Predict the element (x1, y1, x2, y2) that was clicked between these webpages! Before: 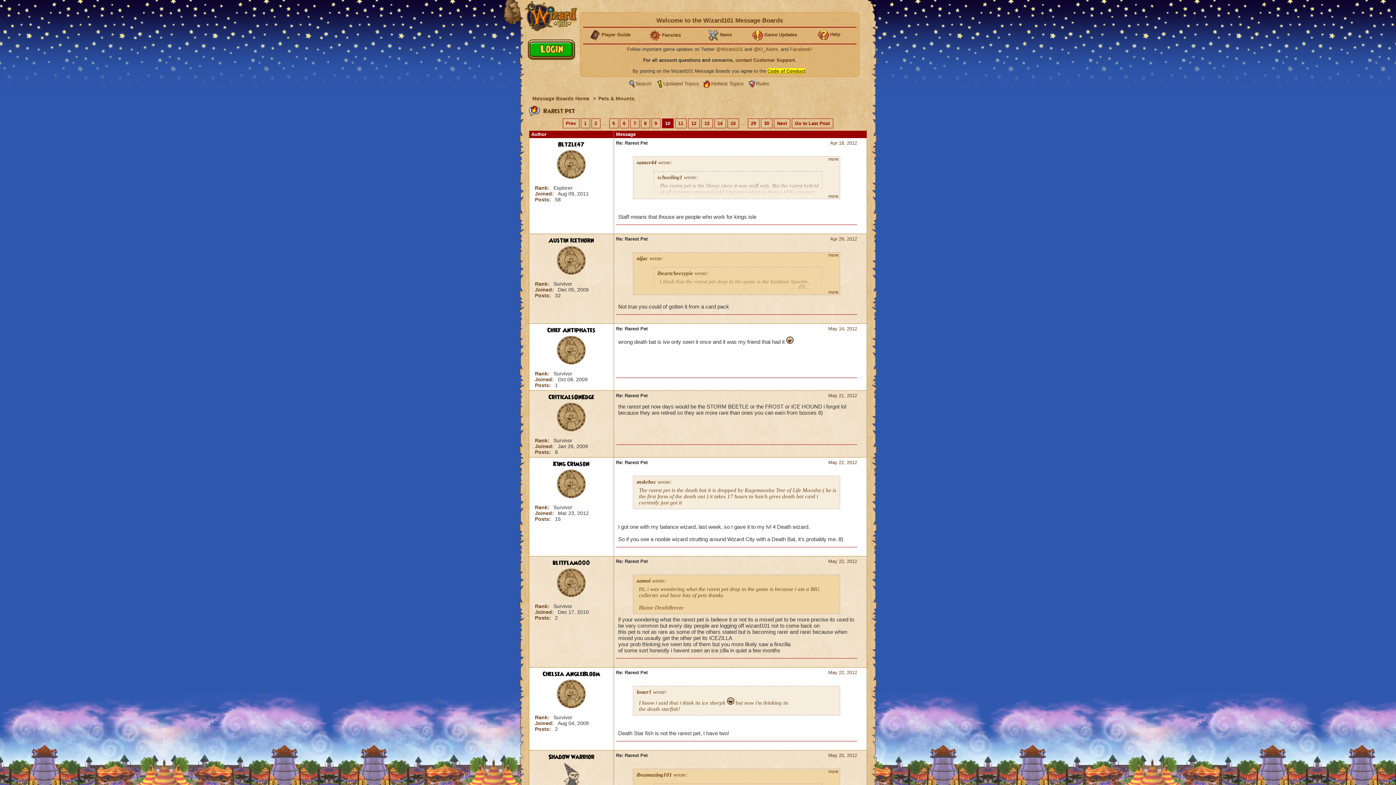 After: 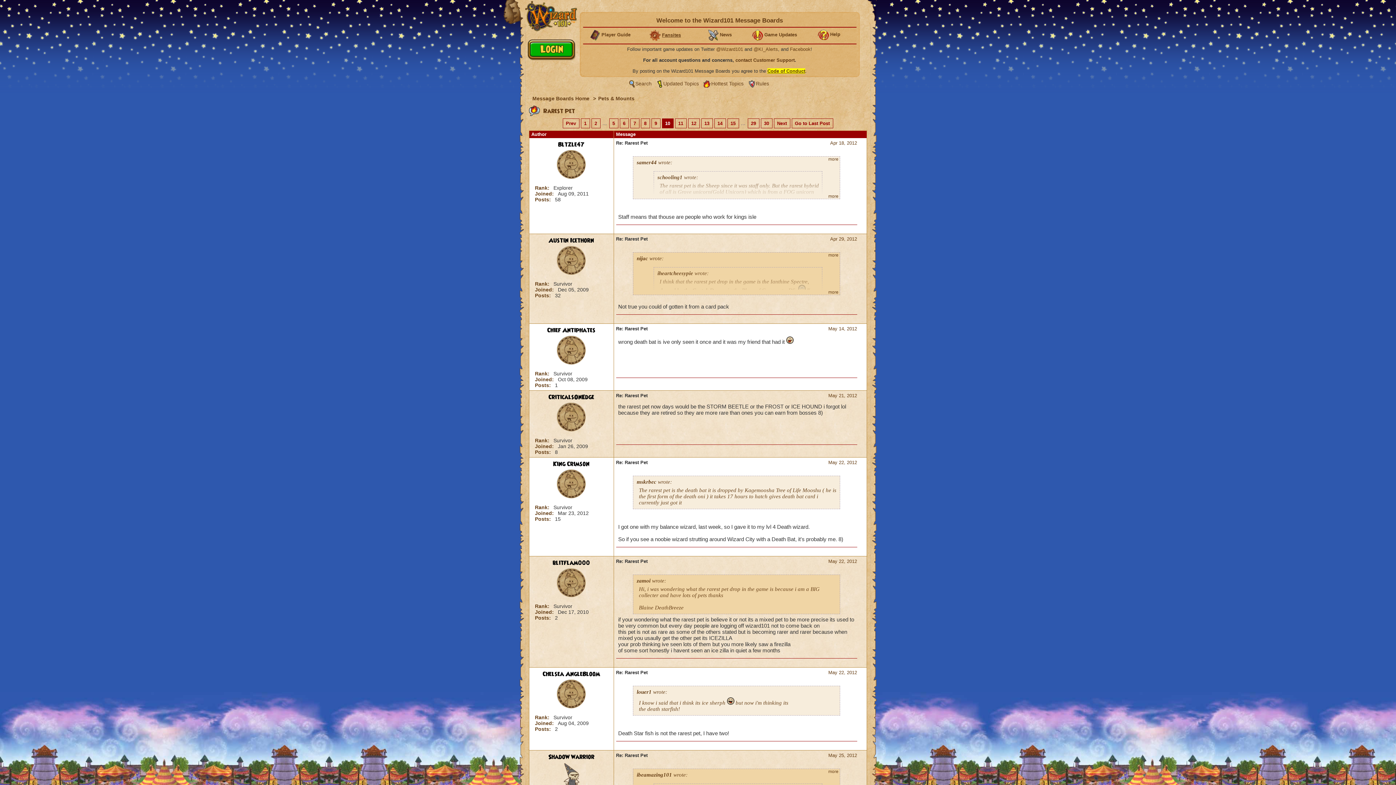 Action: bbox: (662, 32, 681, 37) label: Fansites